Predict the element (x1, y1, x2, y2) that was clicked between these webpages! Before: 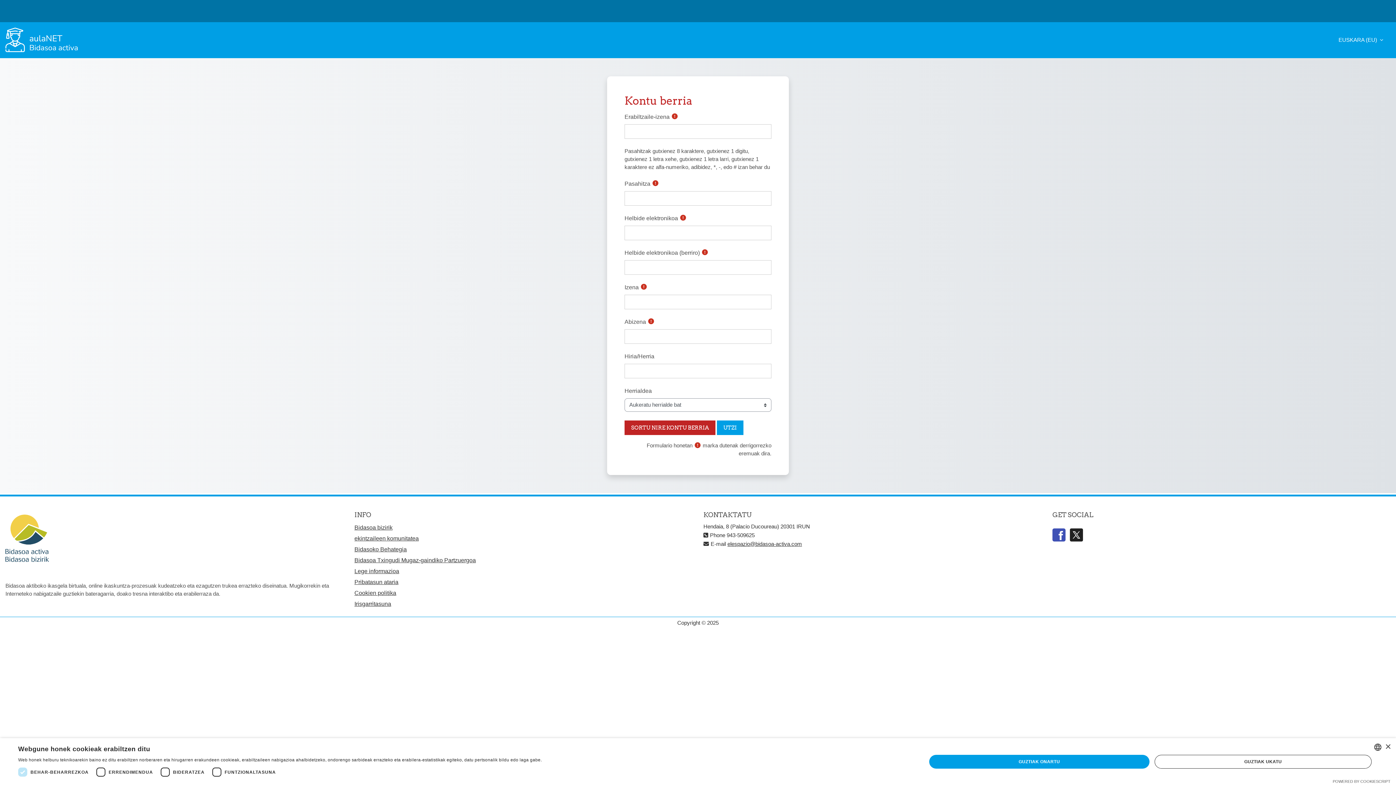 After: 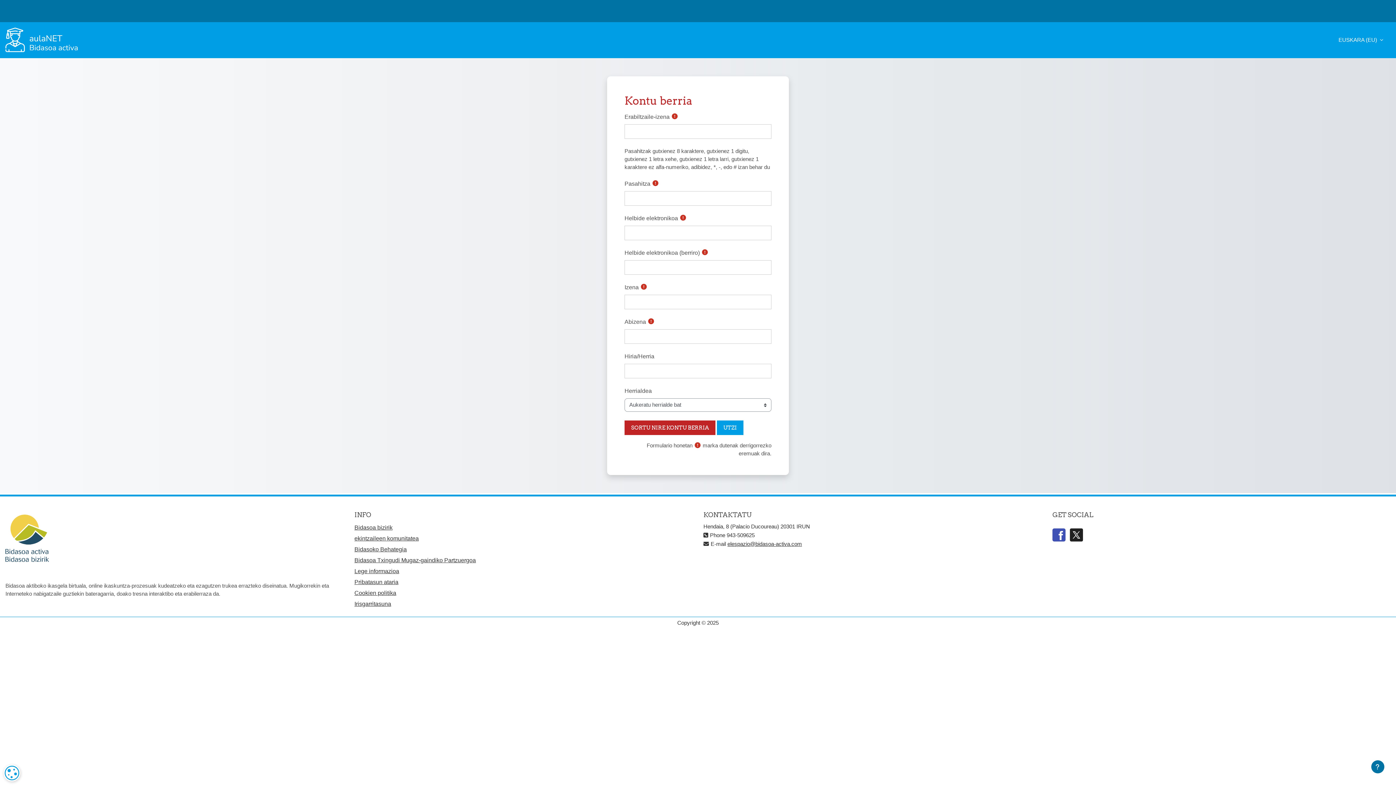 Action: bbox: (929, 755, 1149, 768) label: GUZTIAK ONARTU